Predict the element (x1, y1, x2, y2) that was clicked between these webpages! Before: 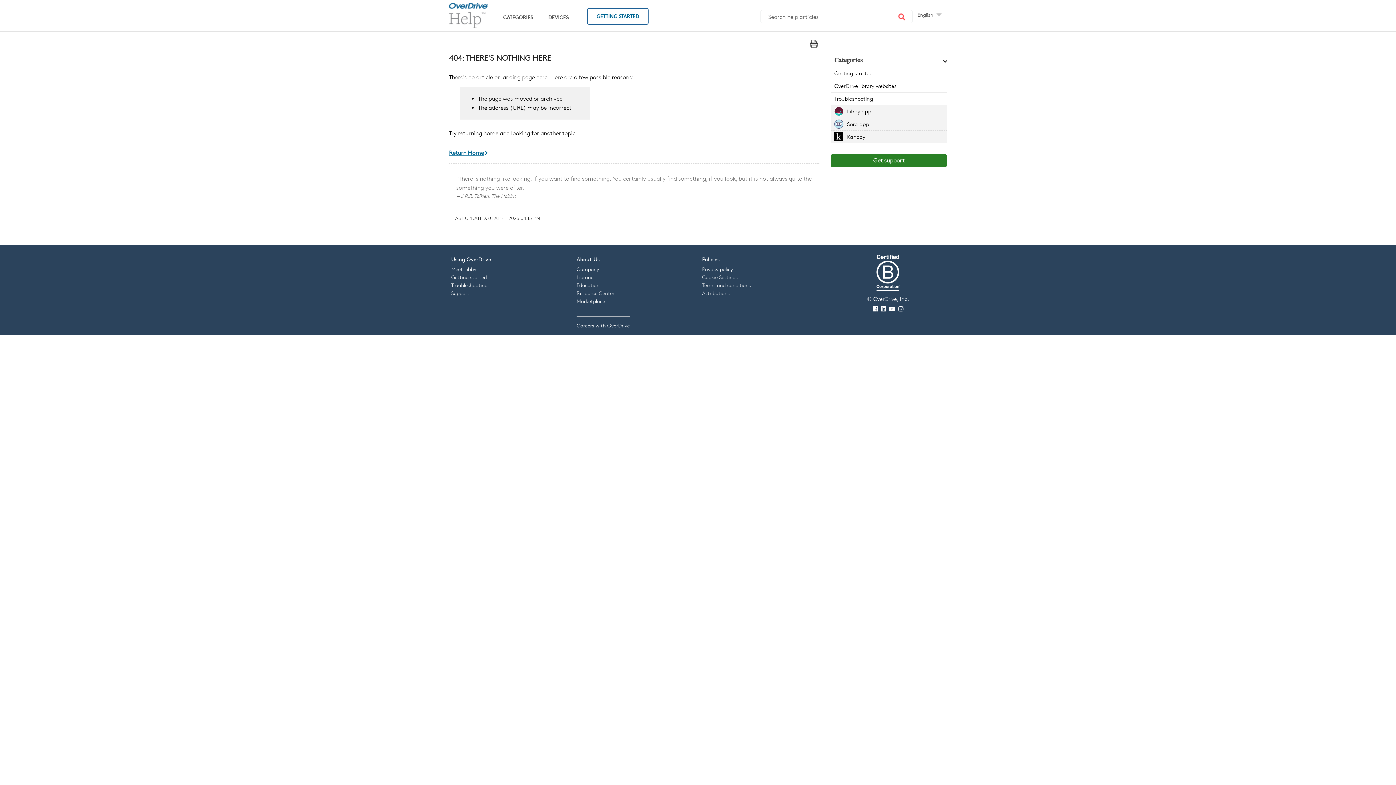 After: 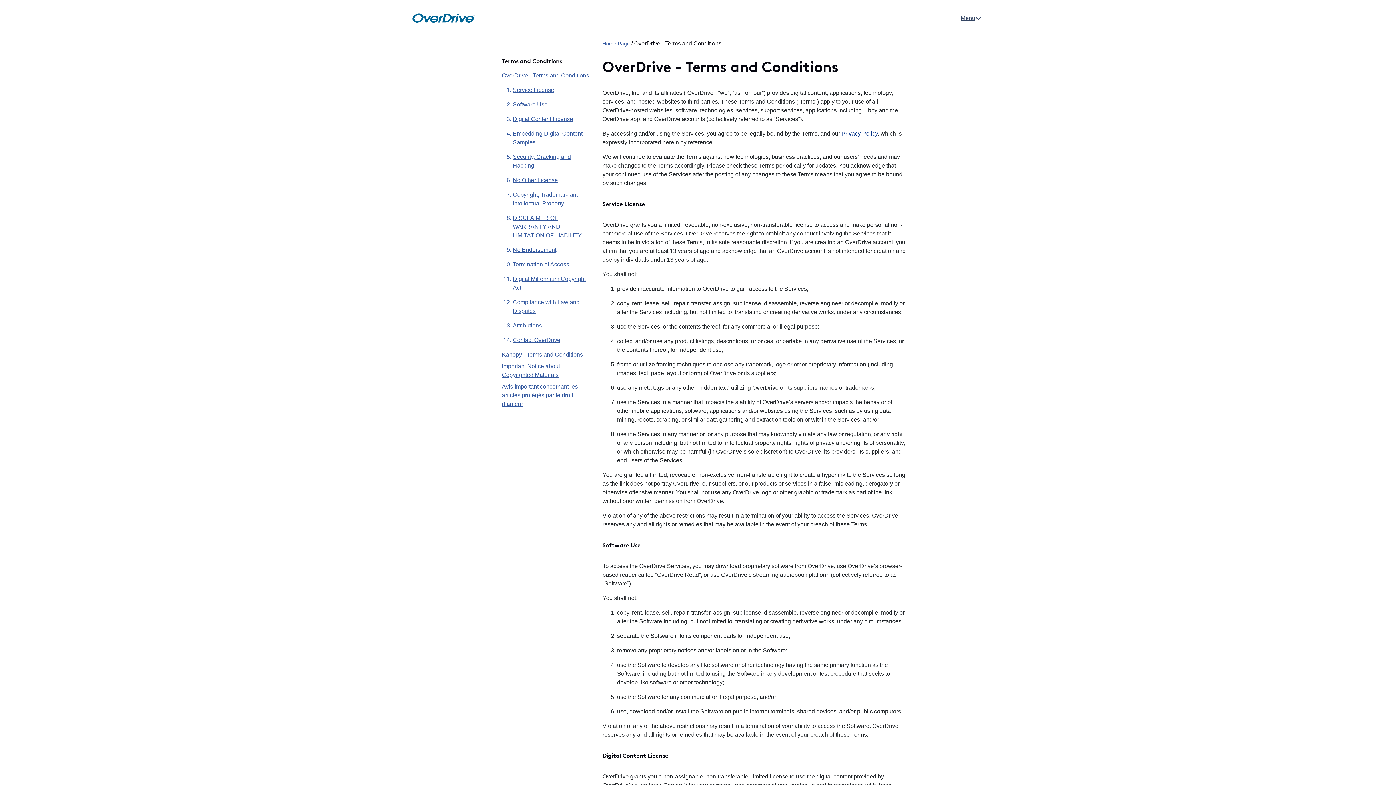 Action: label: Terms and conditions bbox: (702, 282, 751, 288)